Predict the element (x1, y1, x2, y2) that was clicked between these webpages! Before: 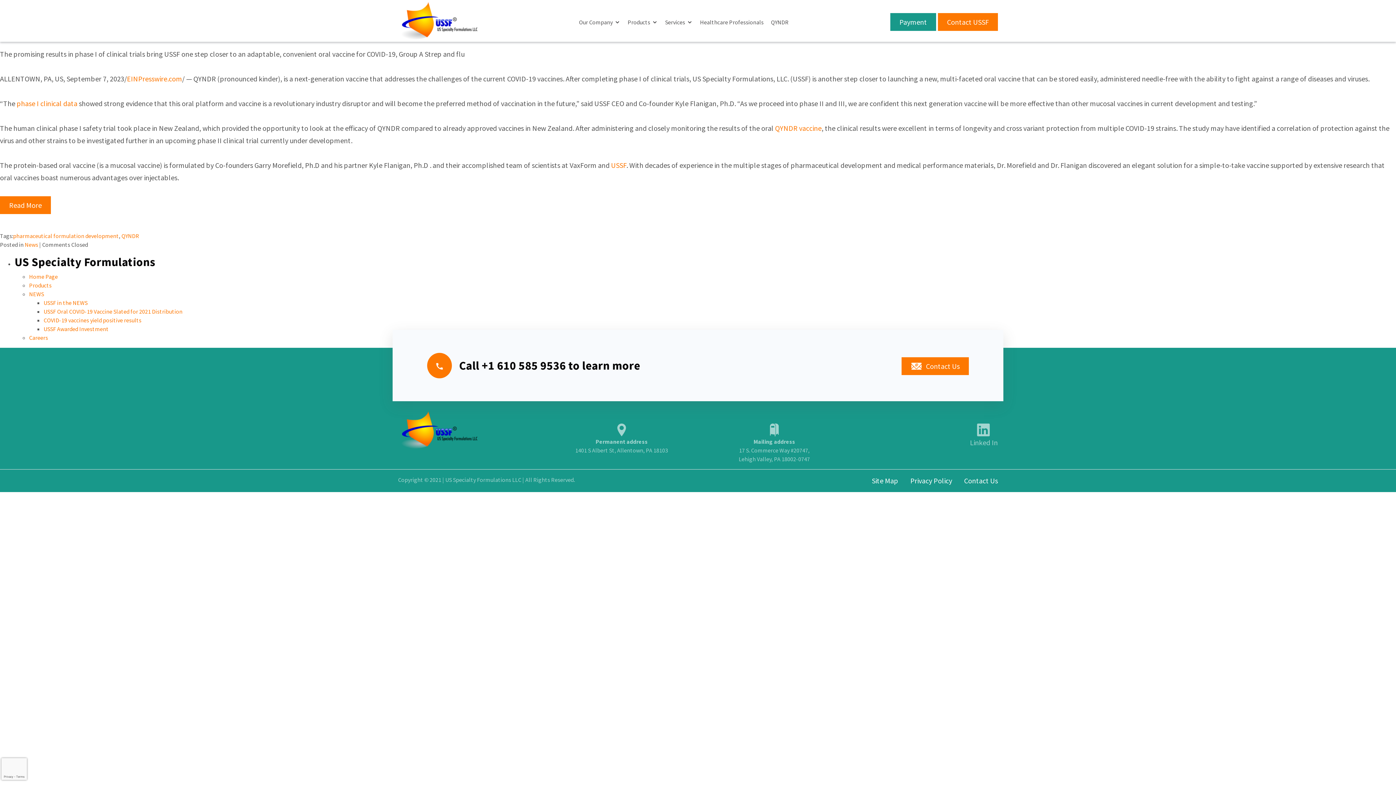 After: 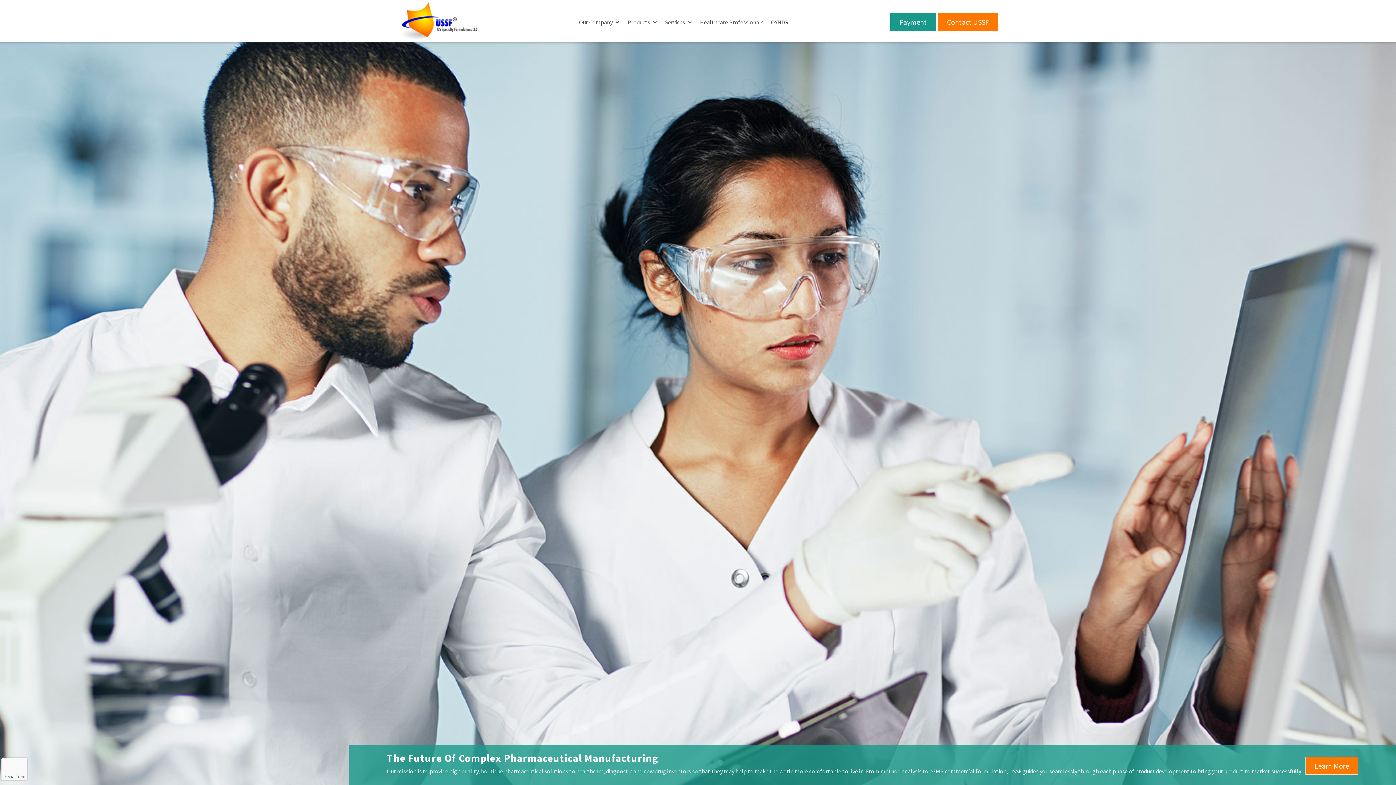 Action: bbox: (398, 424, 477, 433)